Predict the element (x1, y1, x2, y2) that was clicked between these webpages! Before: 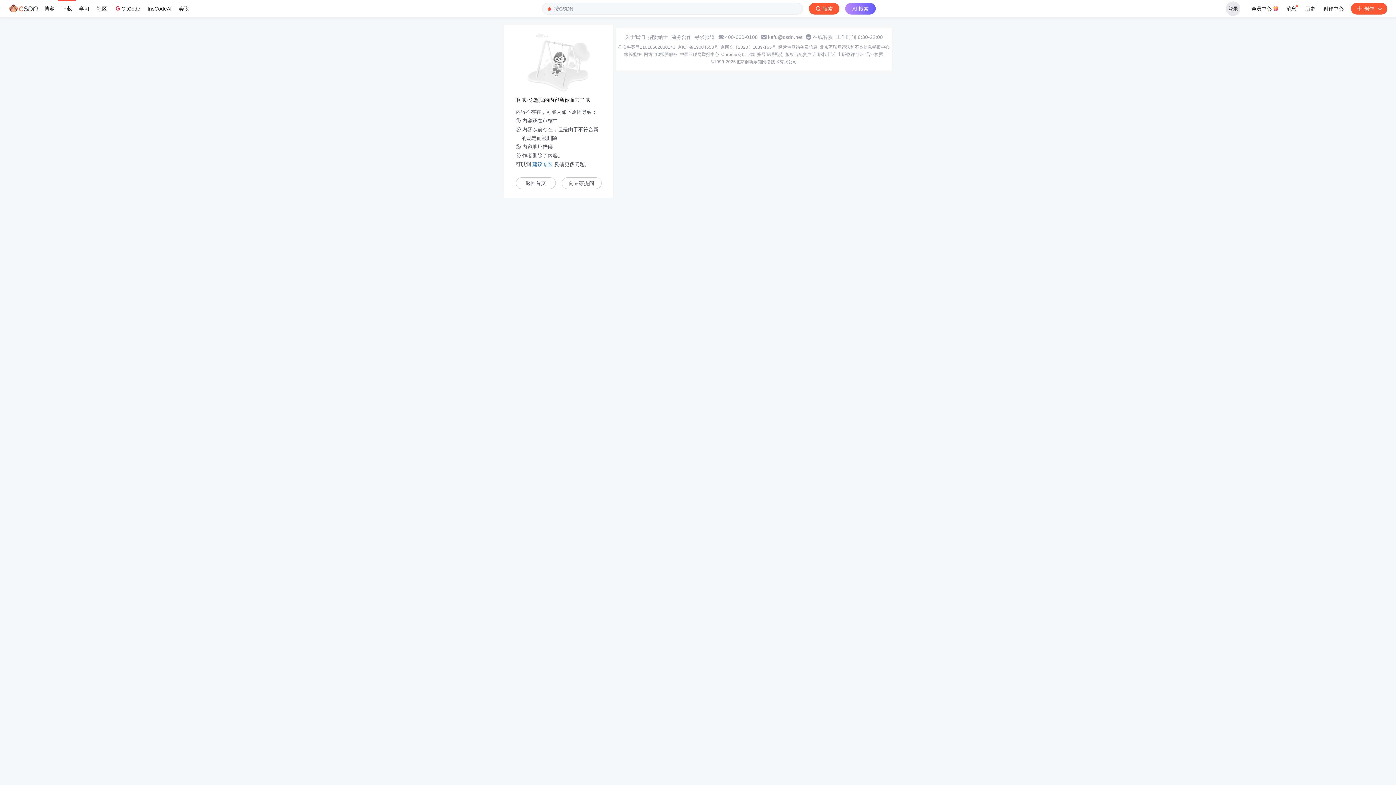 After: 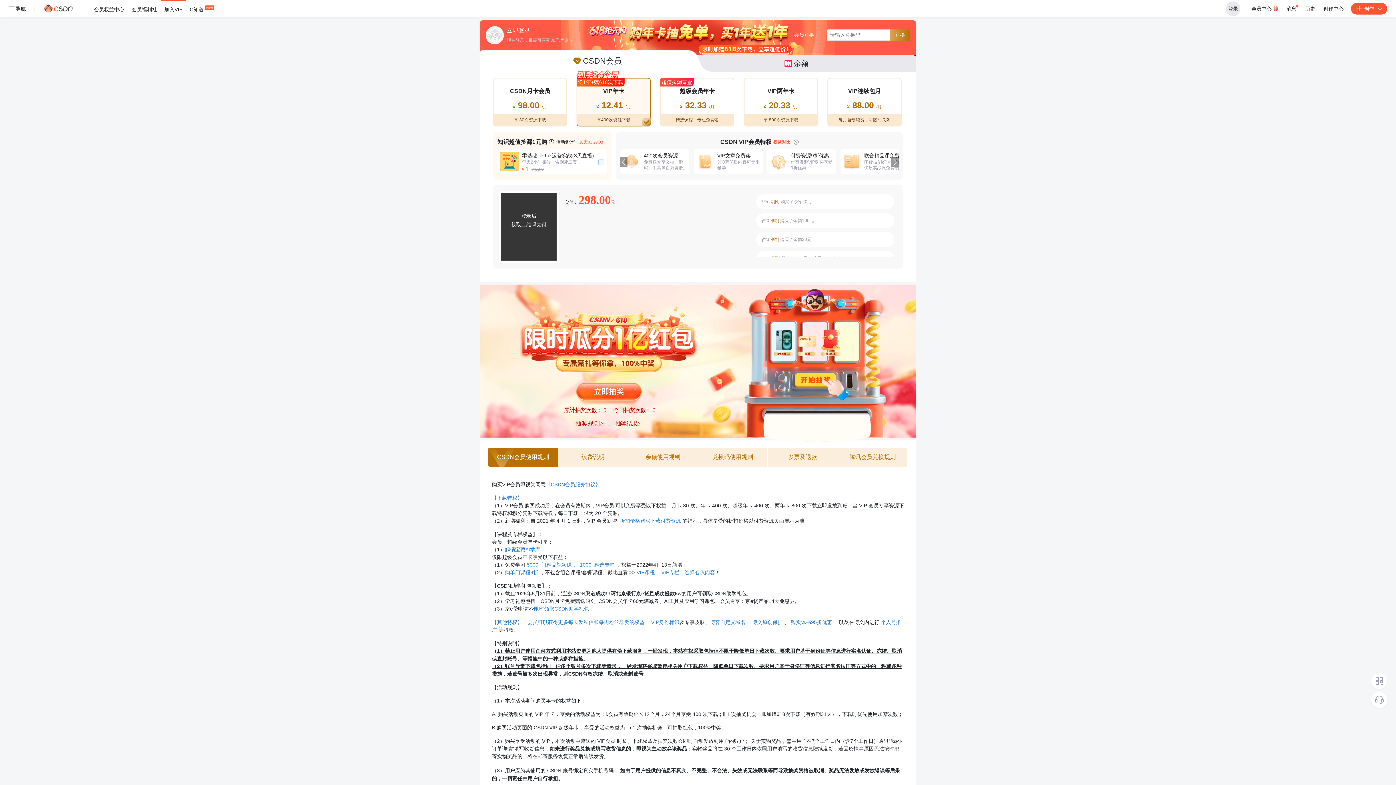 Action: bbox: (1251, 0, 1278, 17) label: 会员中心 